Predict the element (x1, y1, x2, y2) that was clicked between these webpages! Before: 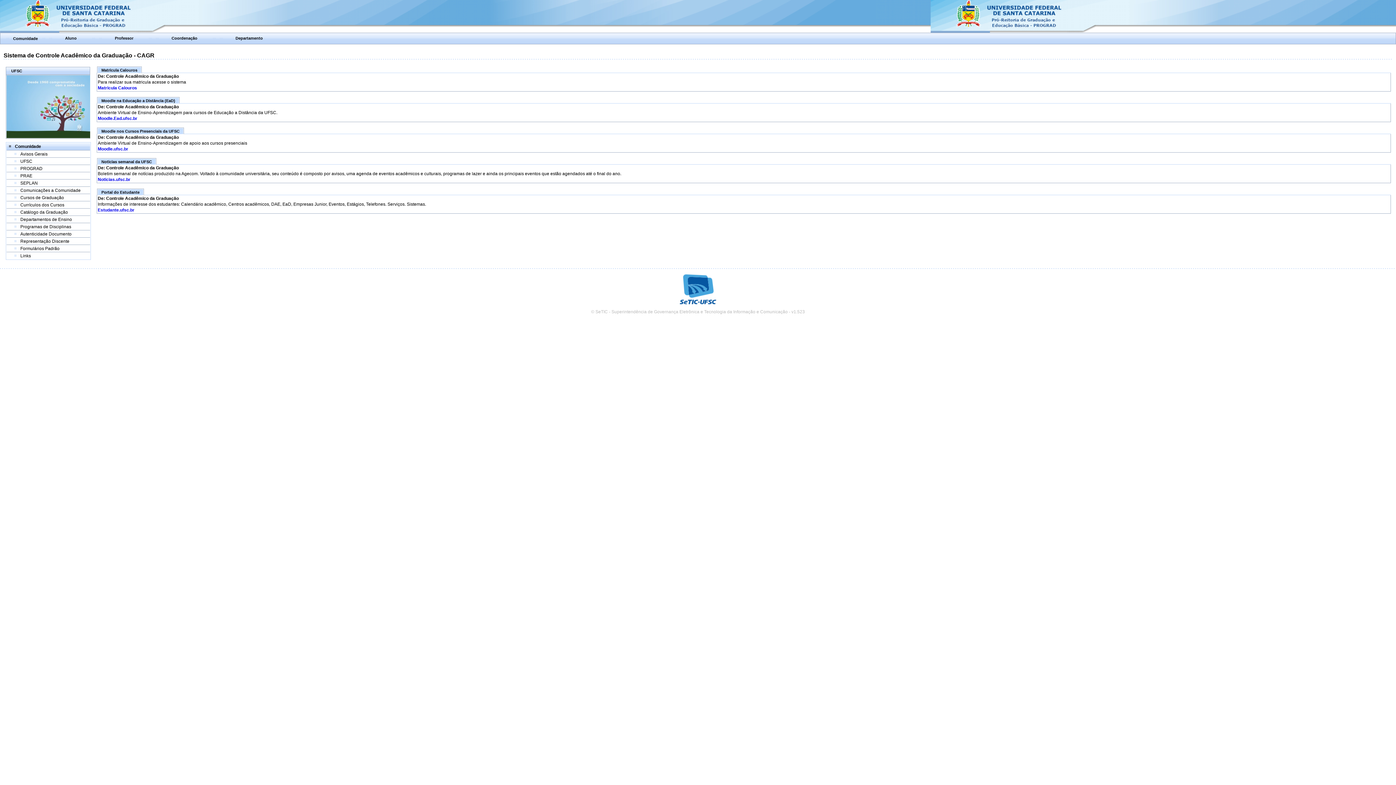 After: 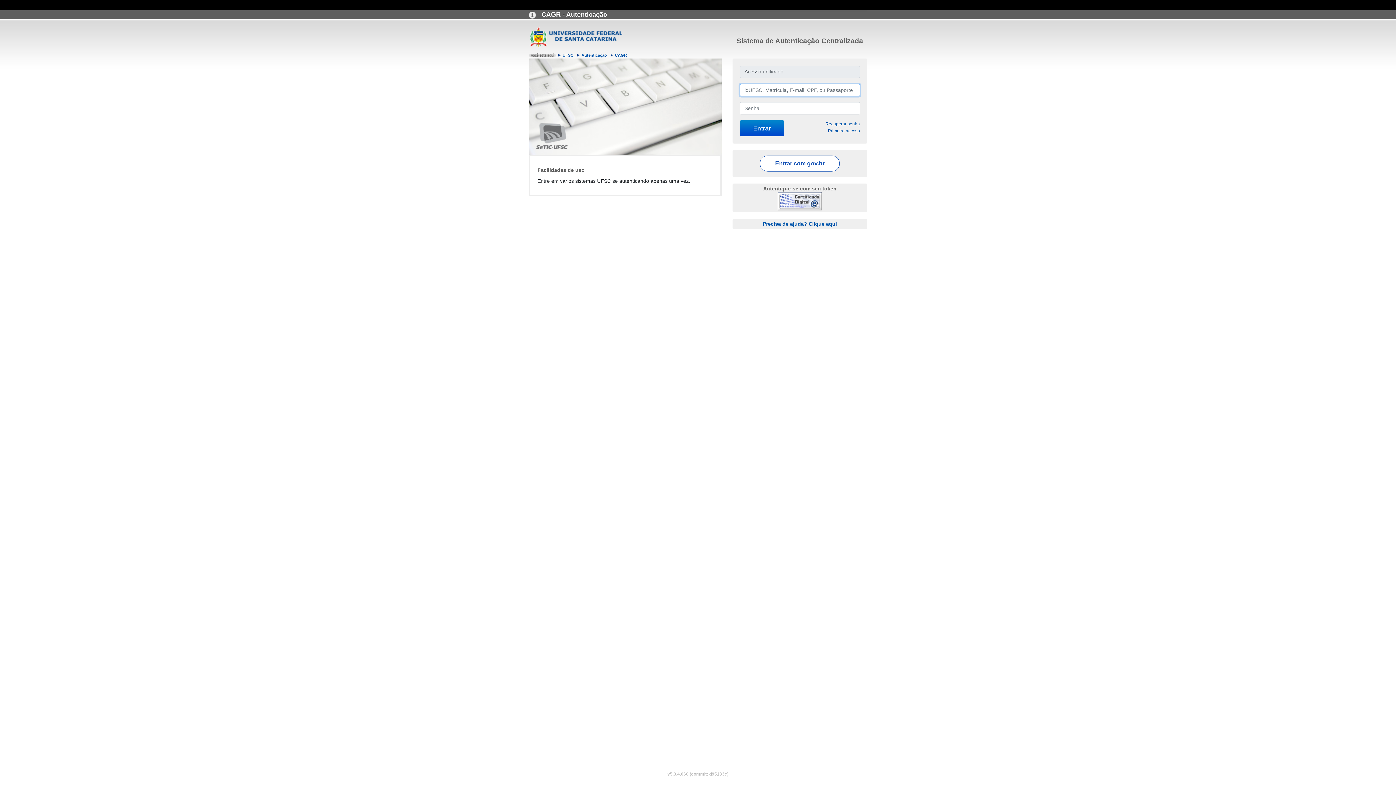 Action: bbox: (235, 35, 262, 40) label: Departamento